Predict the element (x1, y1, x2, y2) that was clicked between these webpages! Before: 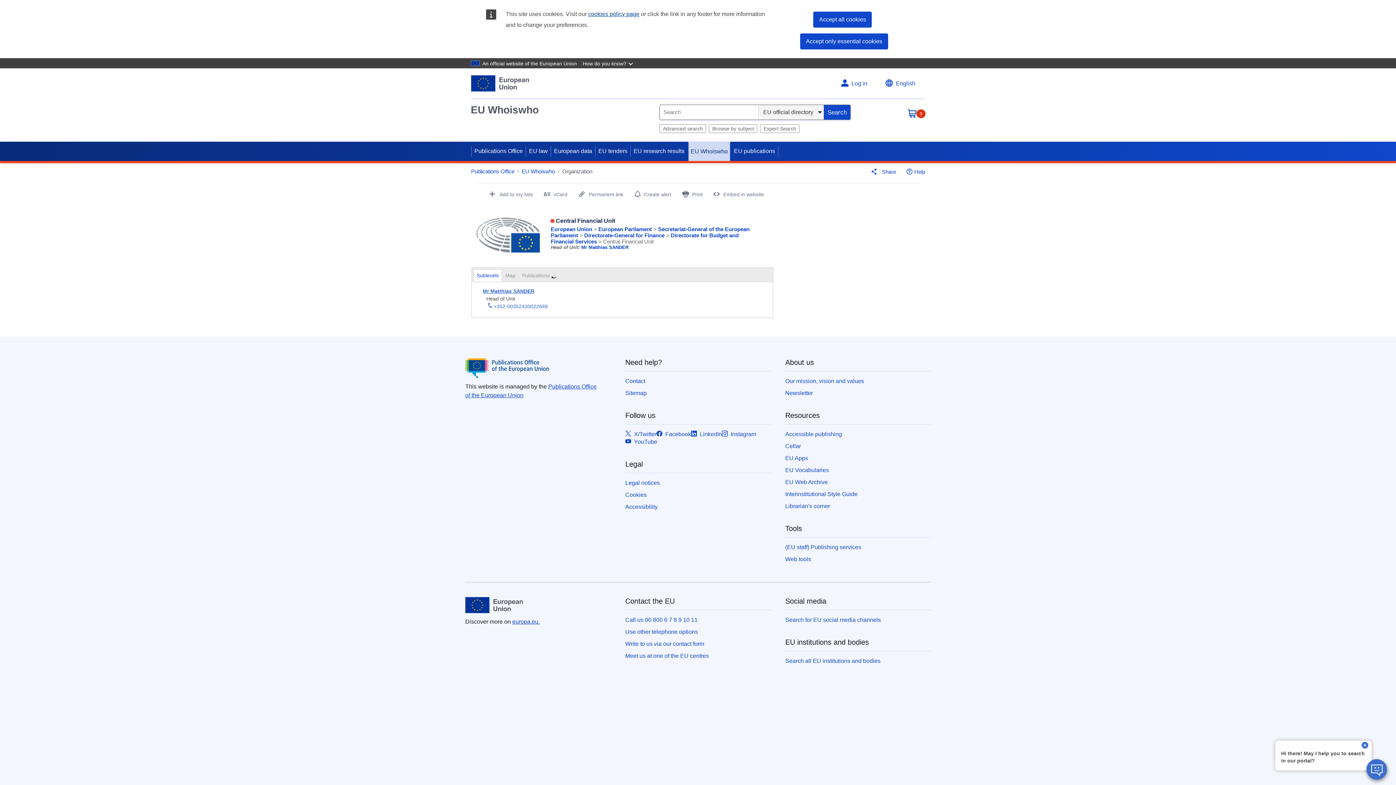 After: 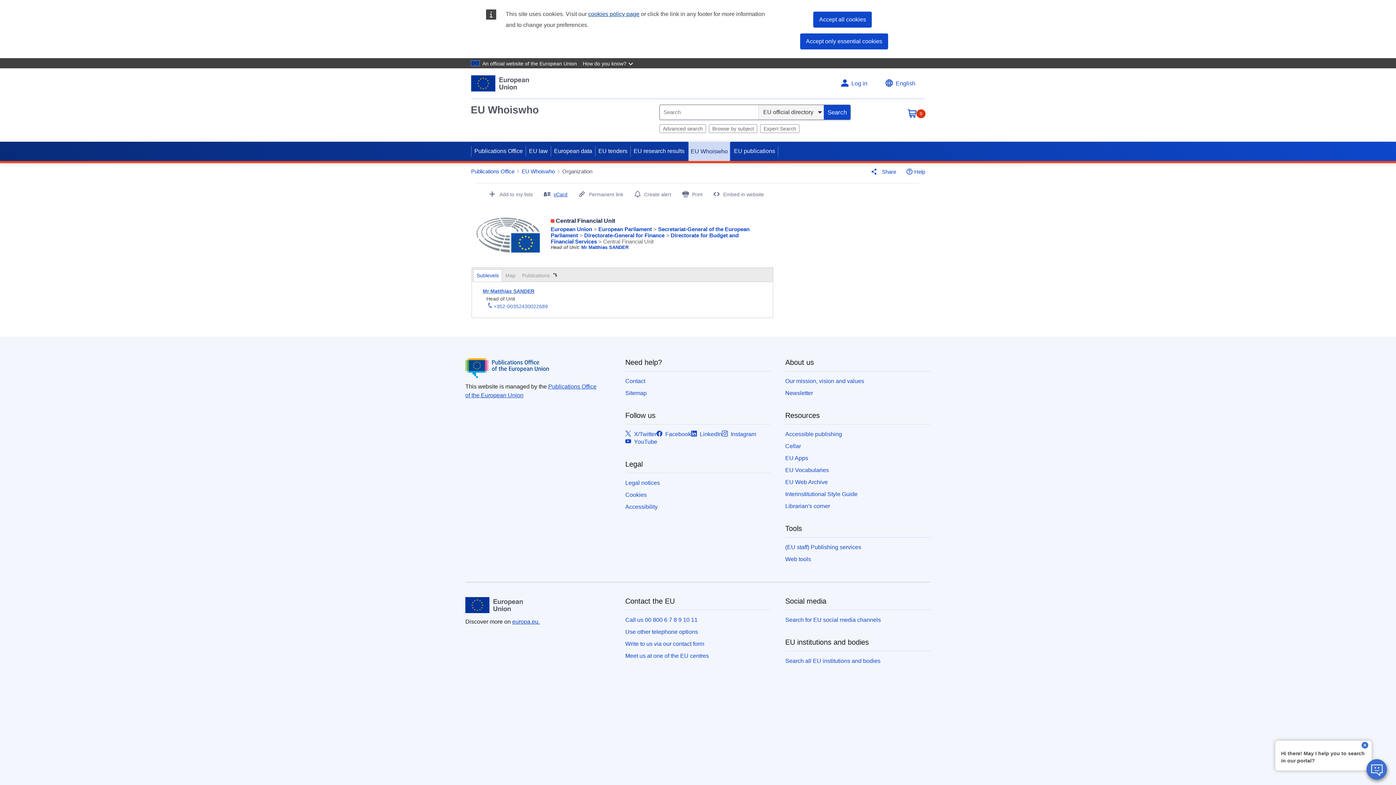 Action: bbox: (543, 188, 567, 197) label: Download vCard